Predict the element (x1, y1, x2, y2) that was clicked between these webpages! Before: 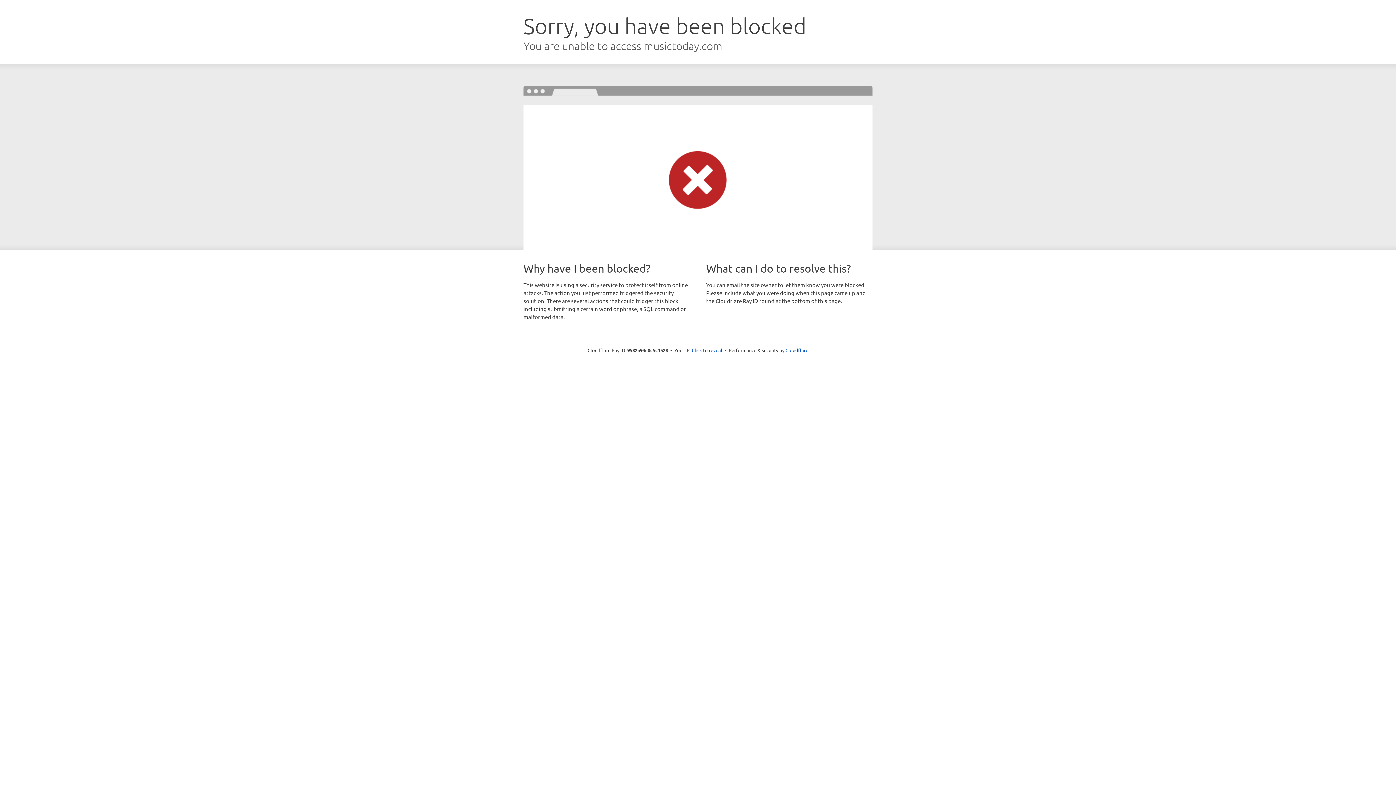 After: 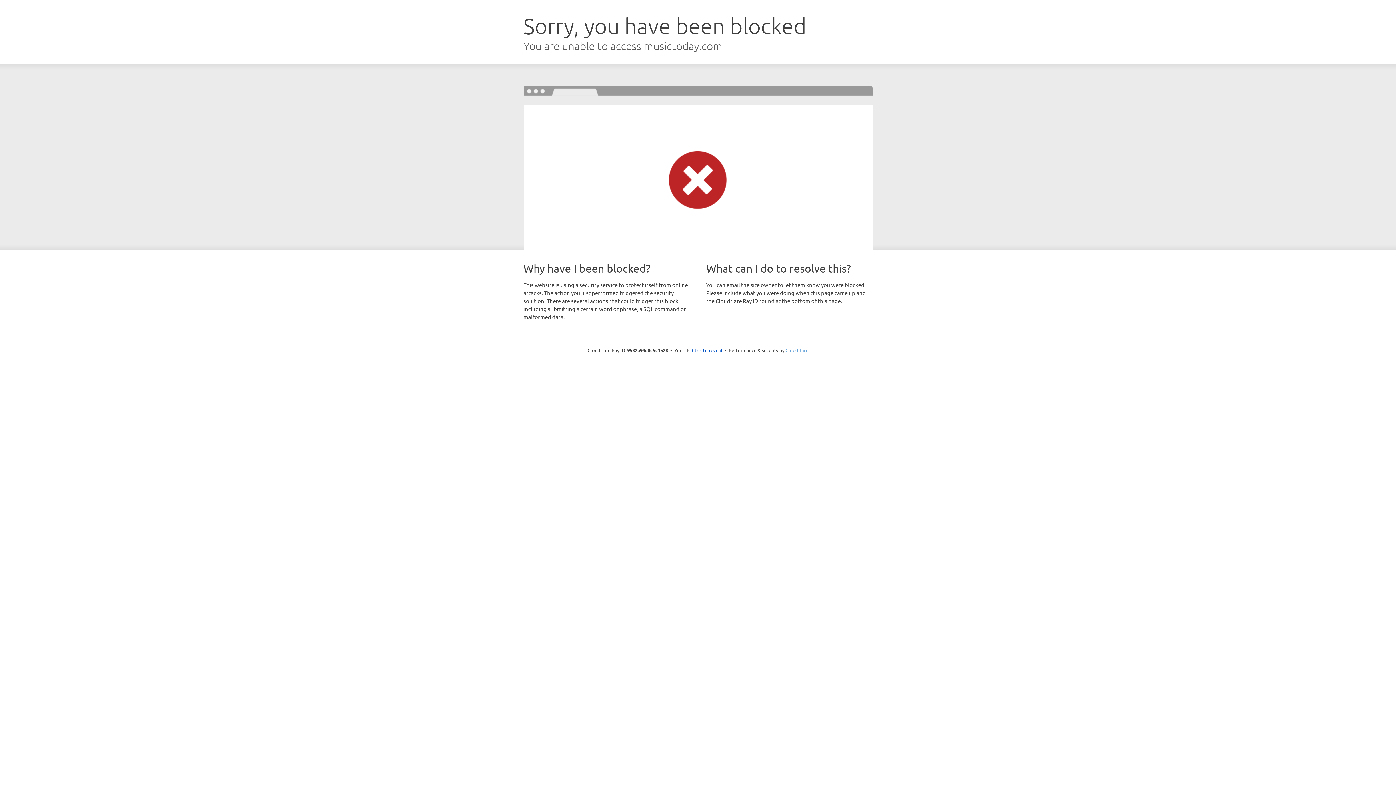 Action: bbox: (785, 347, 808, 353) label: Cloudflare